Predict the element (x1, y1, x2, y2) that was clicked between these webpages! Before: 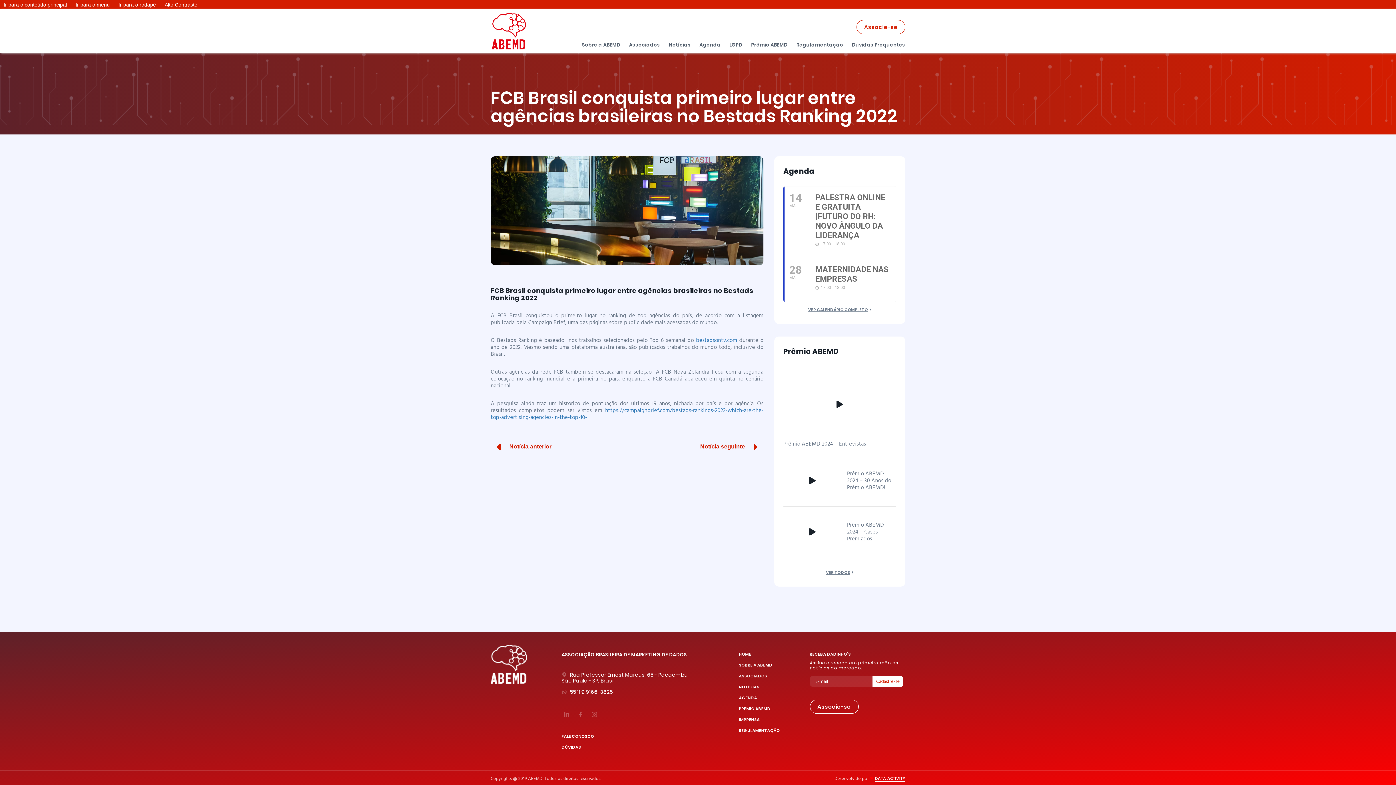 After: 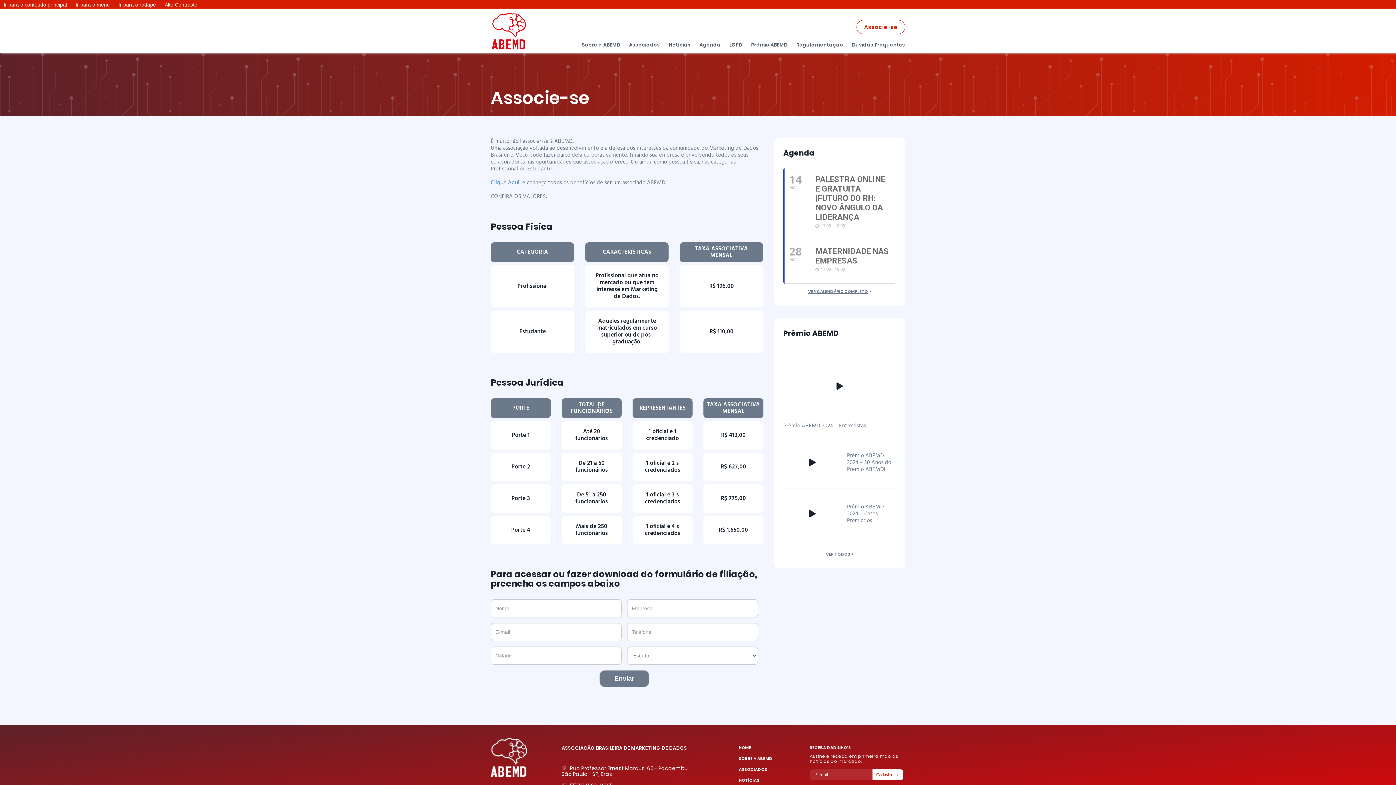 Action: bbox: (810, 700, 858, 714) label: Associe-se